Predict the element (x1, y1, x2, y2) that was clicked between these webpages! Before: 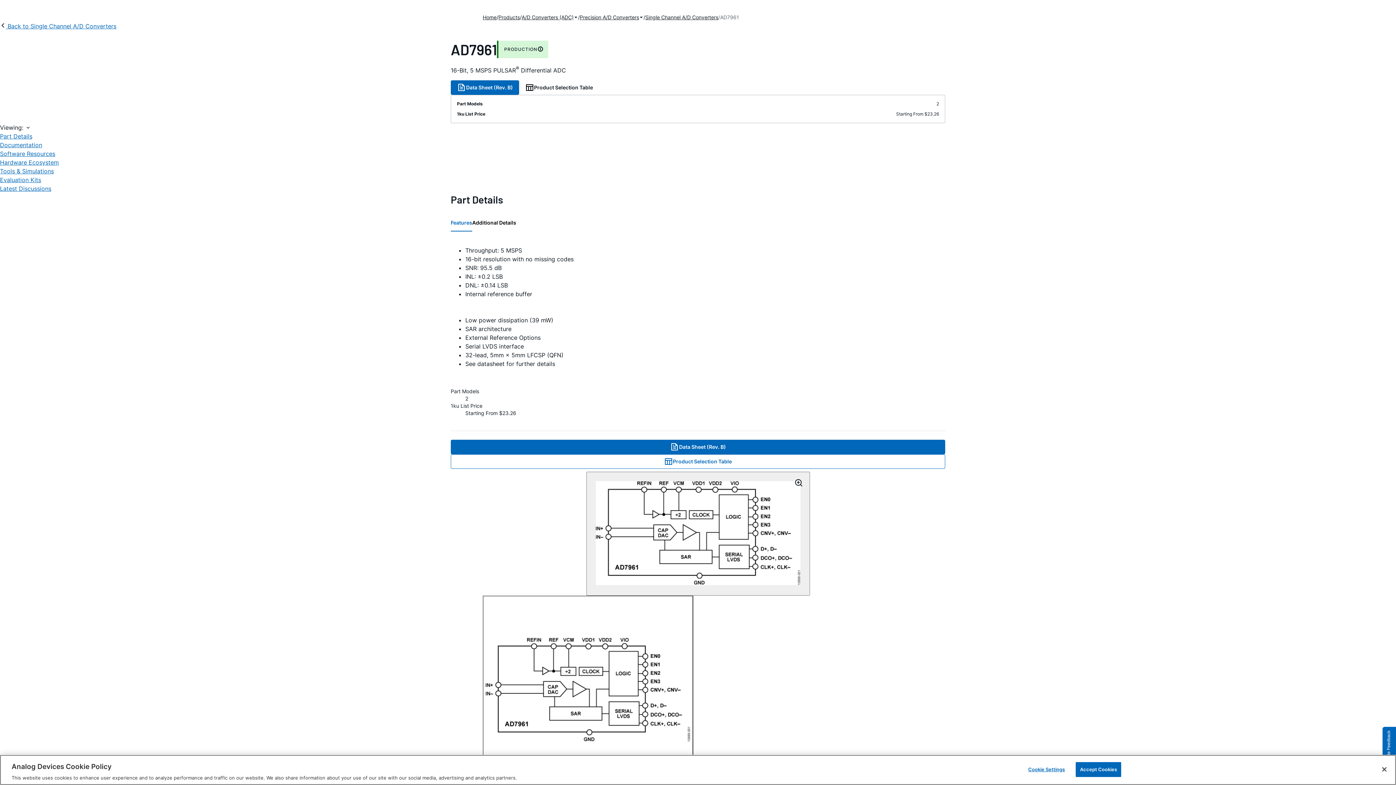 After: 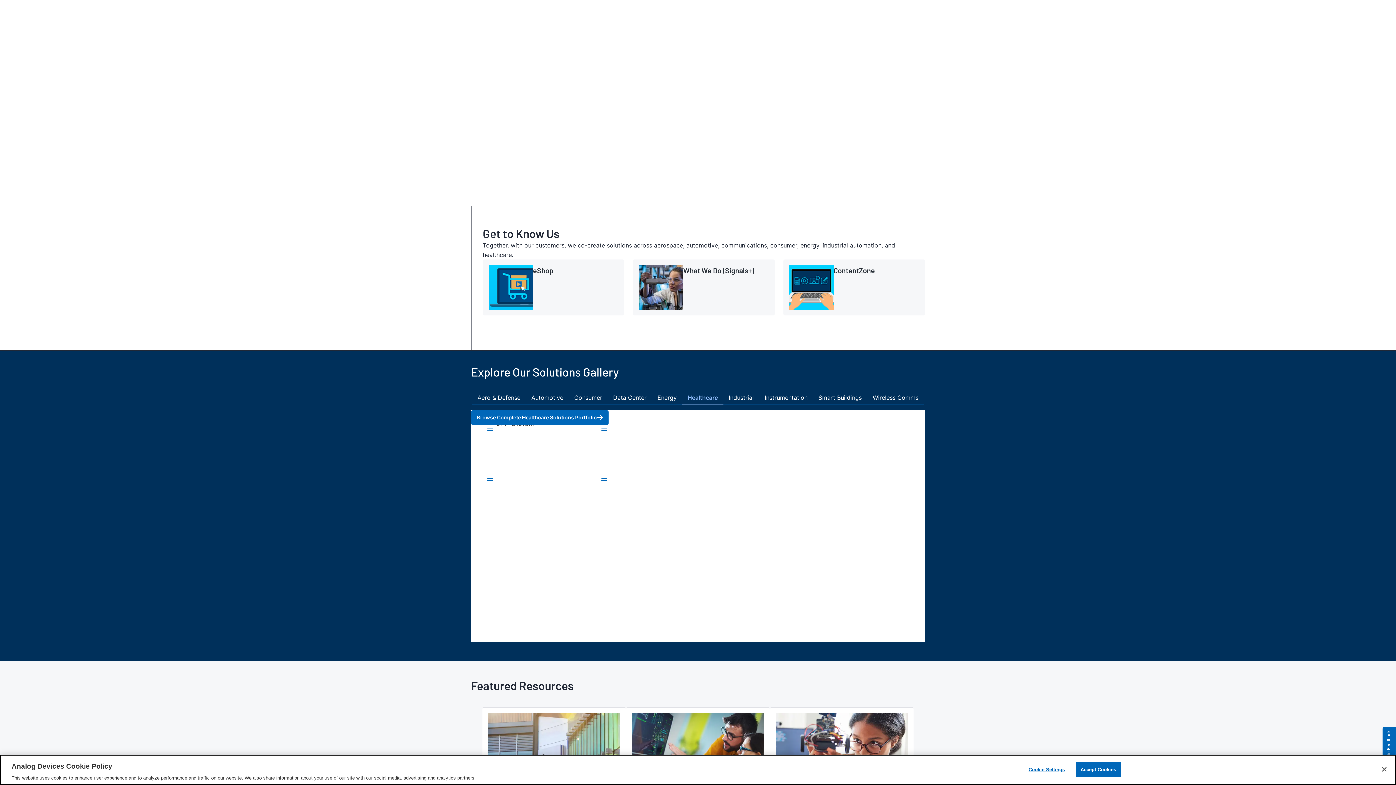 Action: bbox: (482, 13, 496, 21) label: Home